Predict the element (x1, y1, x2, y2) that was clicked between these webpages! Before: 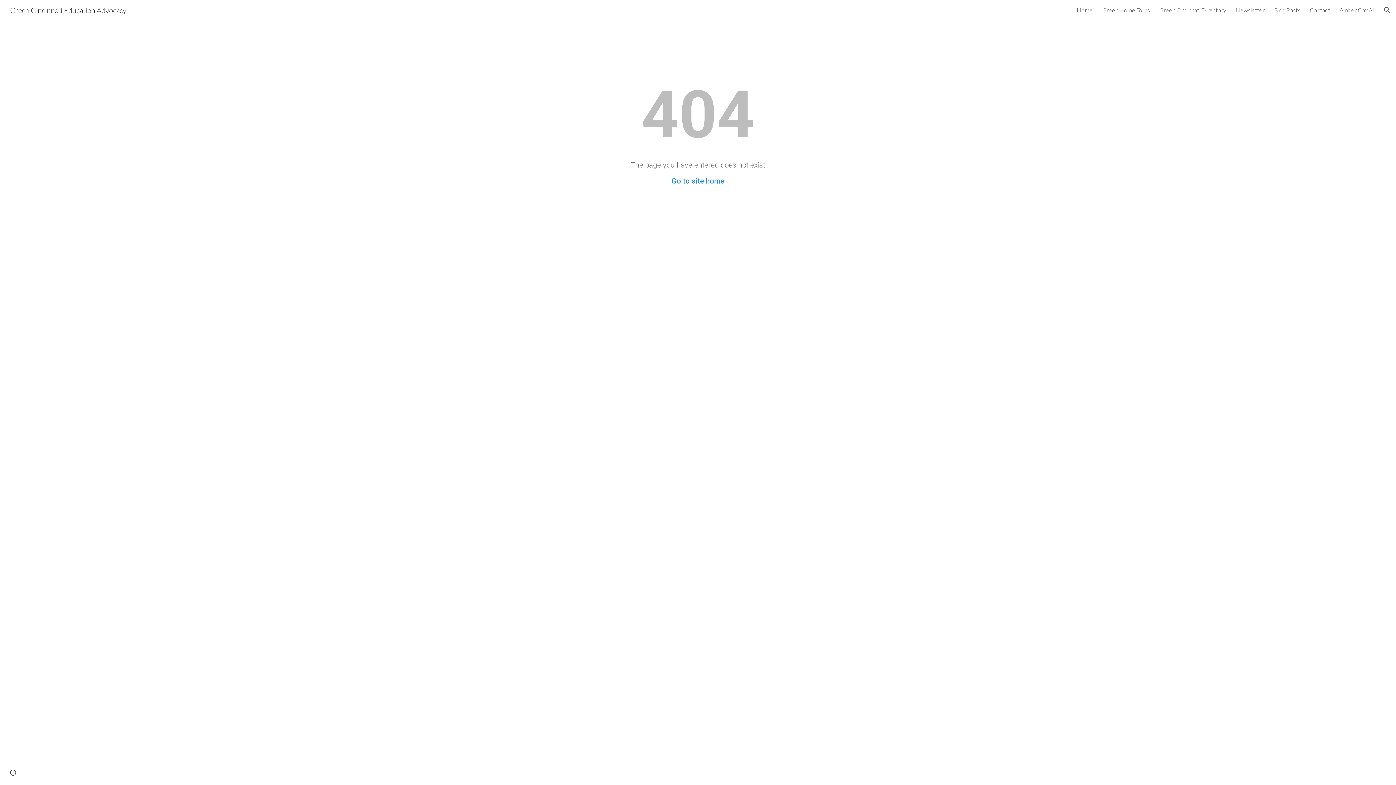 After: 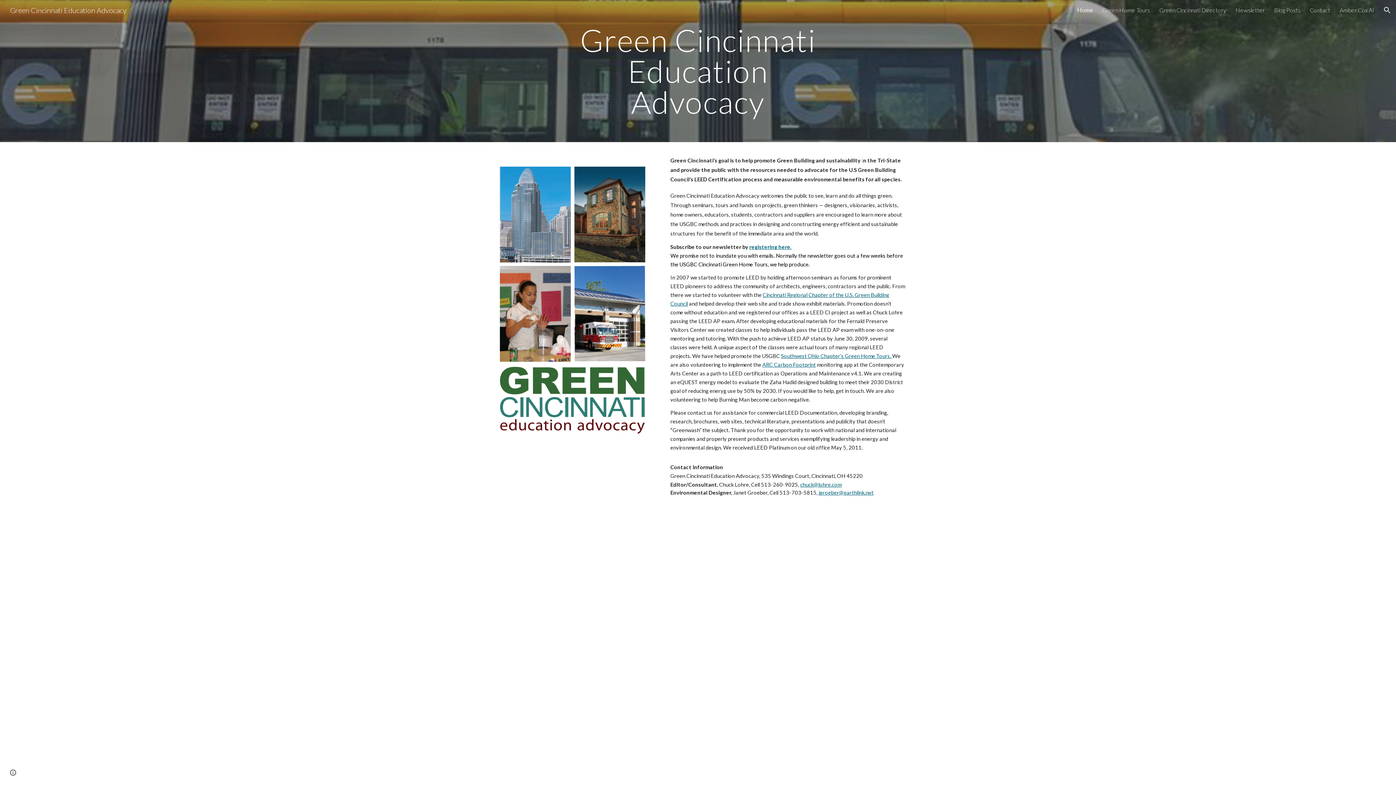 Action: label: Home bbox: (1077, 6, 1093, 13)